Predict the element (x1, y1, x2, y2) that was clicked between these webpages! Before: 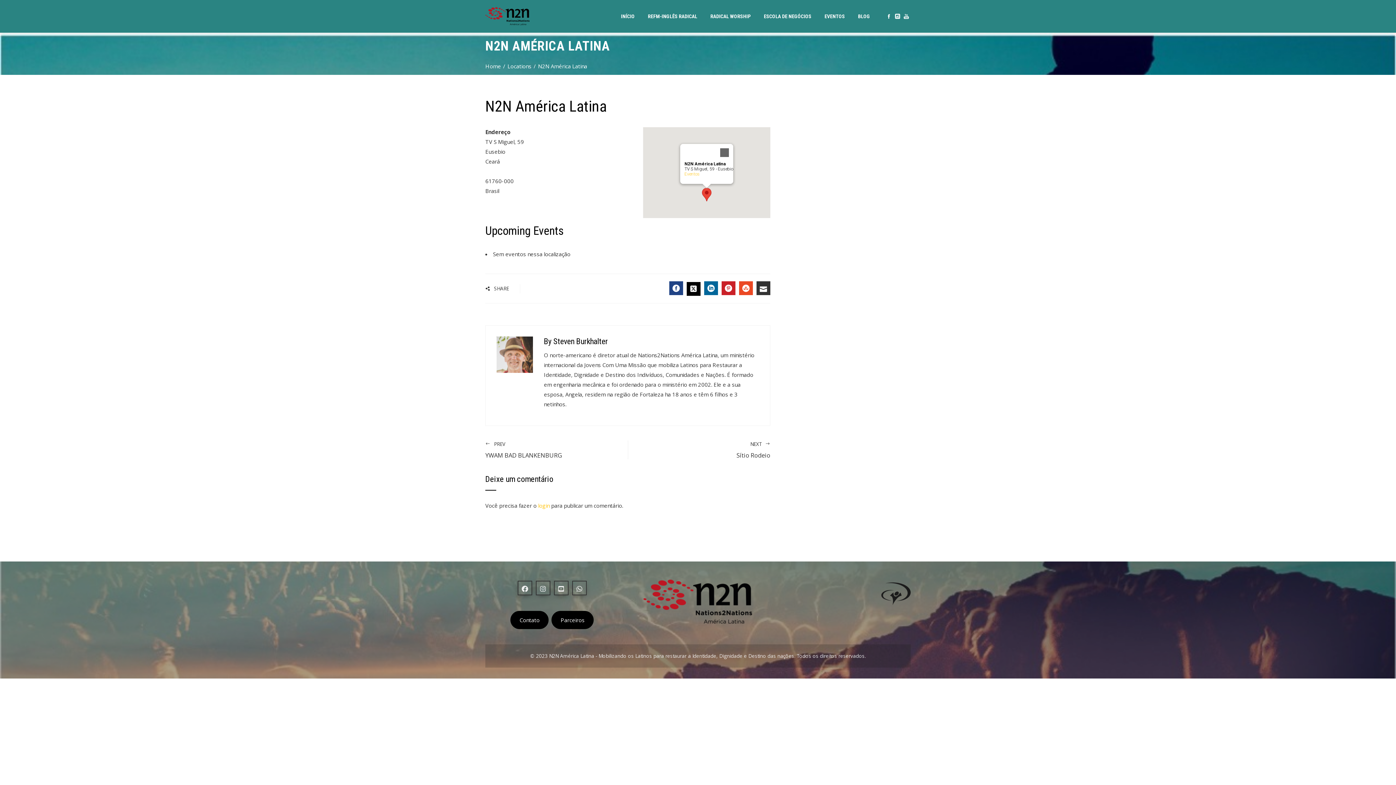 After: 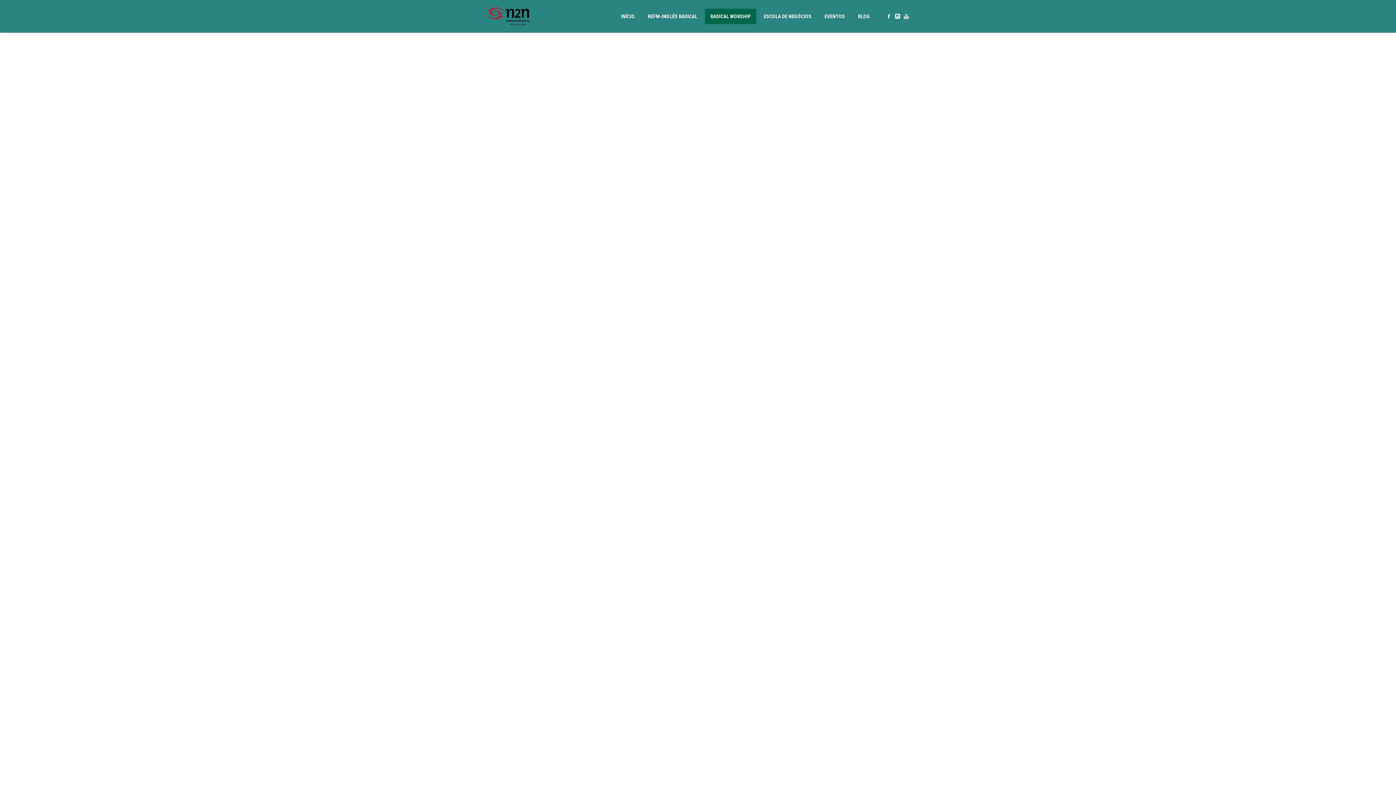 Action: label: RADICAL WORSHIP bbox: (705, 8, 756, 23)